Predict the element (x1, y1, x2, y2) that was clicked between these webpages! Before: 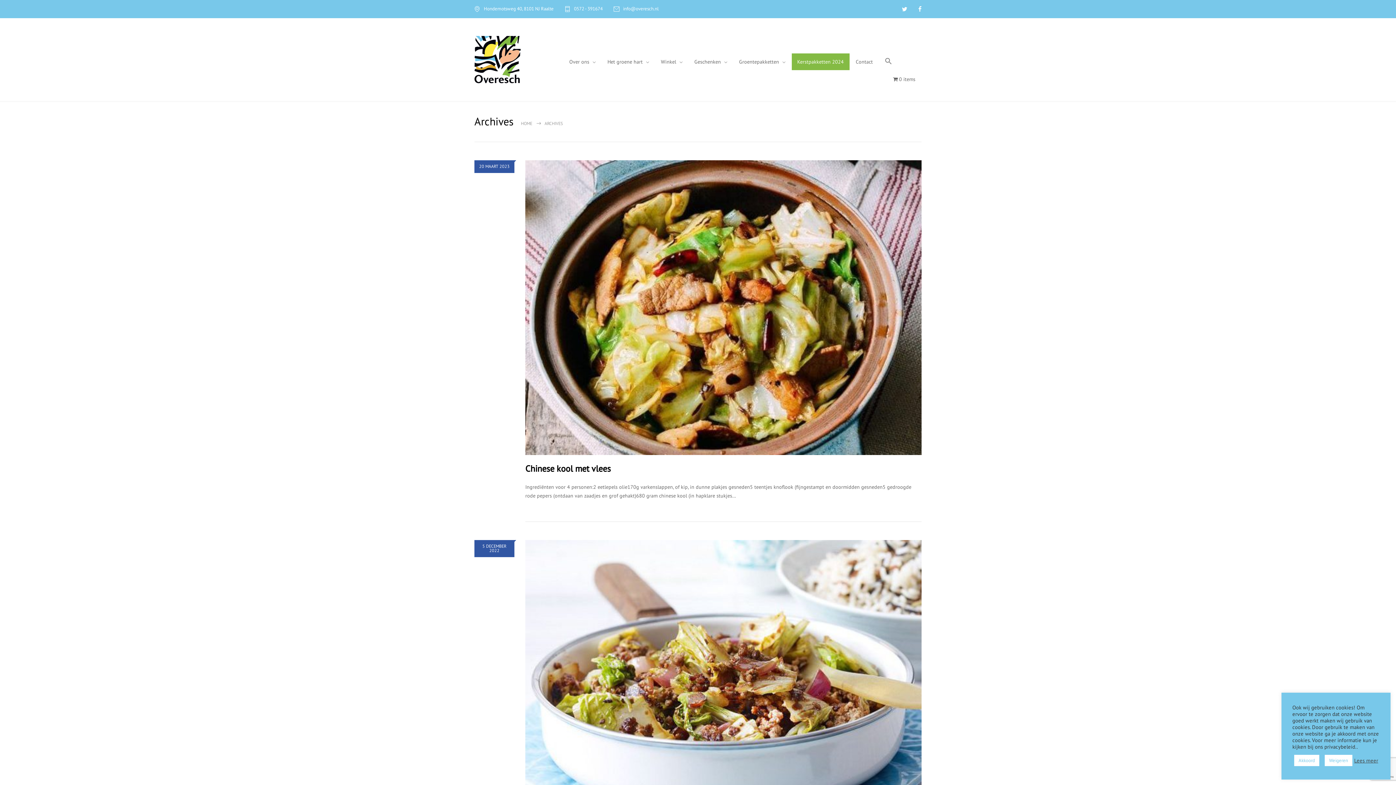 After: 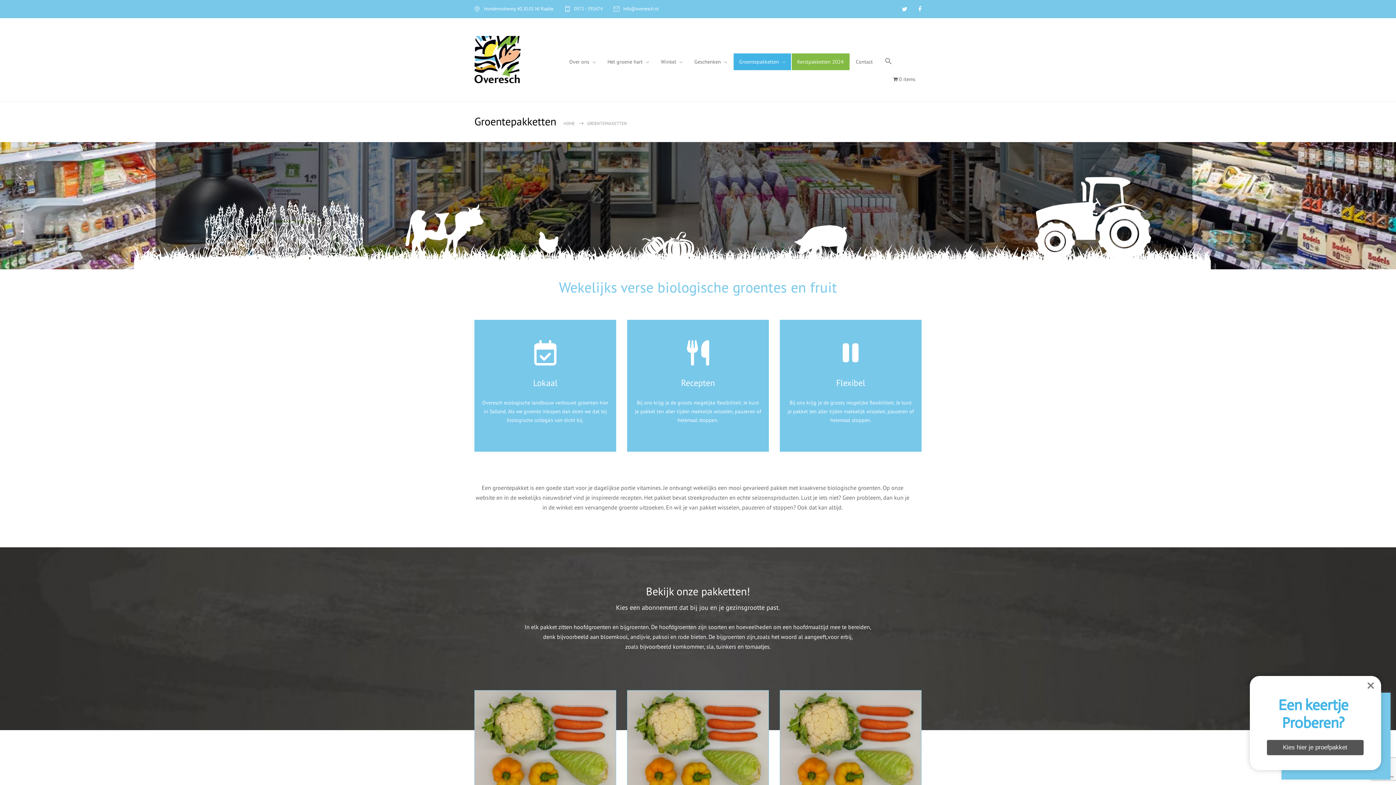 Action: bbox: (733, 53, 791, 70) label: Groentepakketten